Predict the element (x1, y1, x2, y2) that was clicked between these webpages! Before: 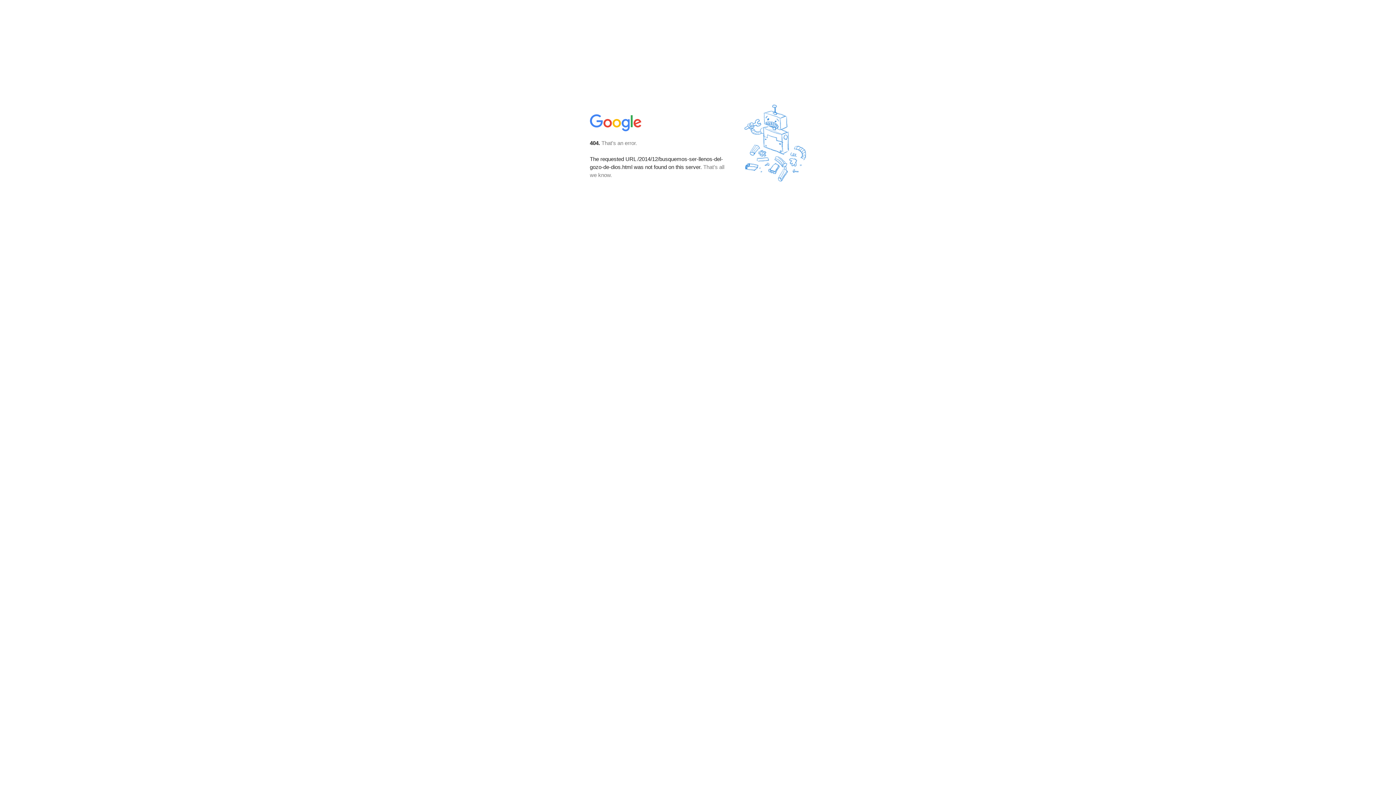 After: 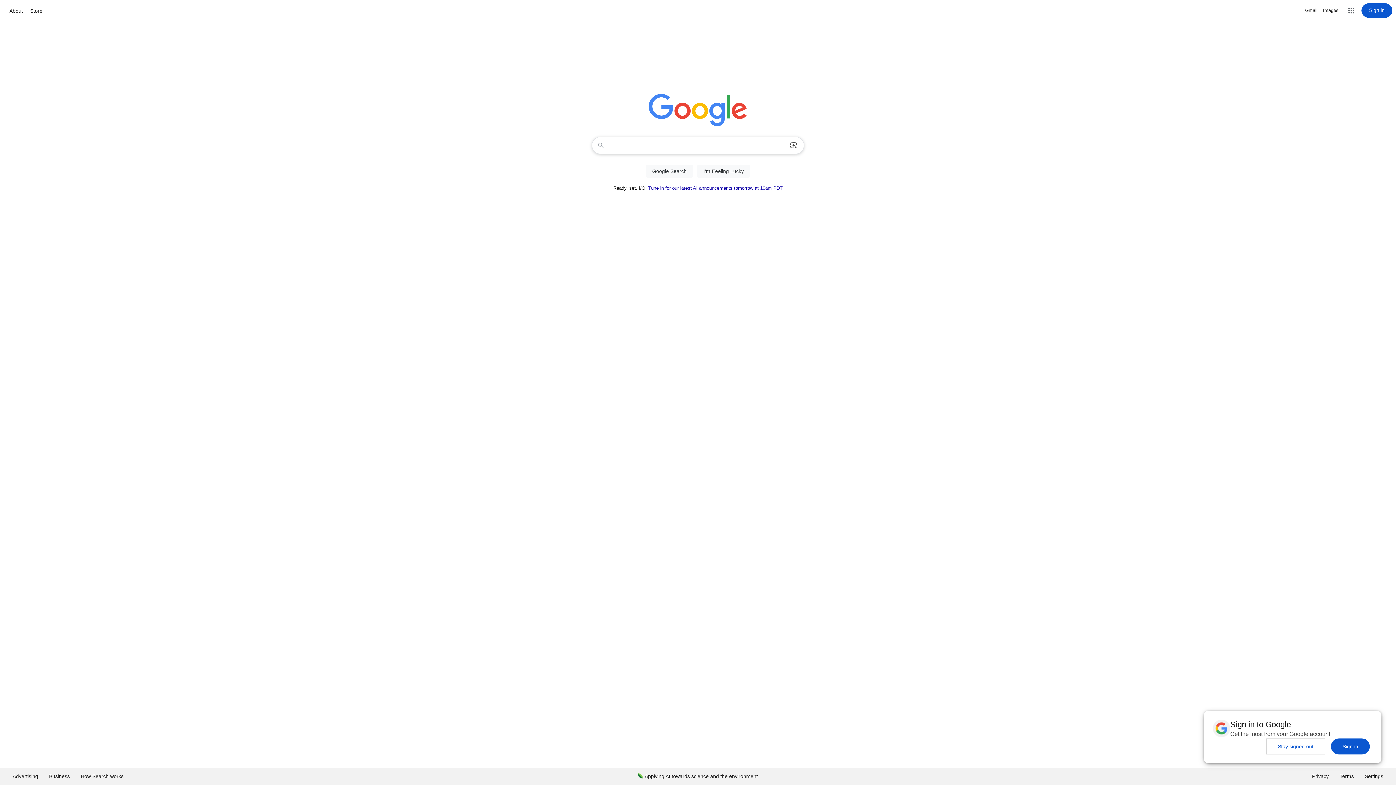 Action: bbox: (590, 127, 642, 134)